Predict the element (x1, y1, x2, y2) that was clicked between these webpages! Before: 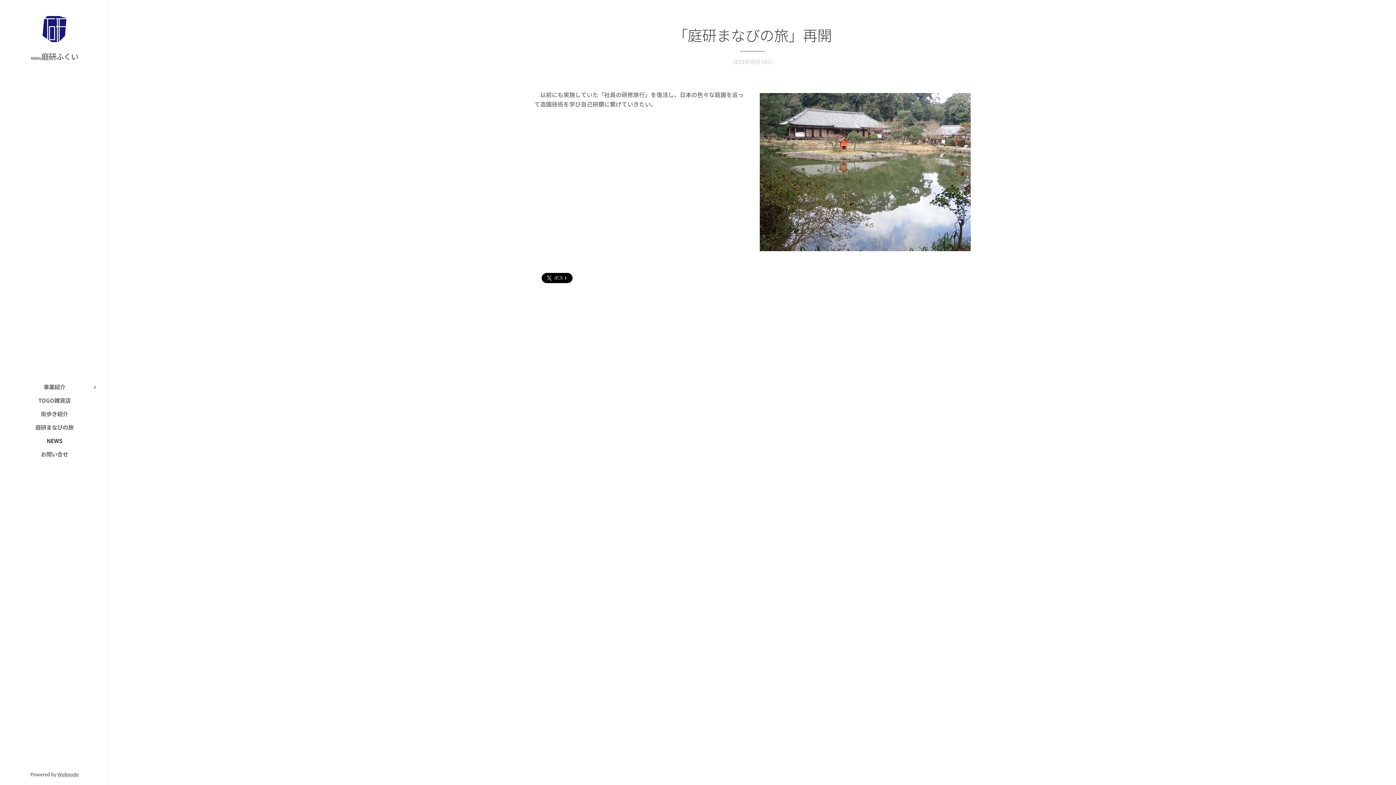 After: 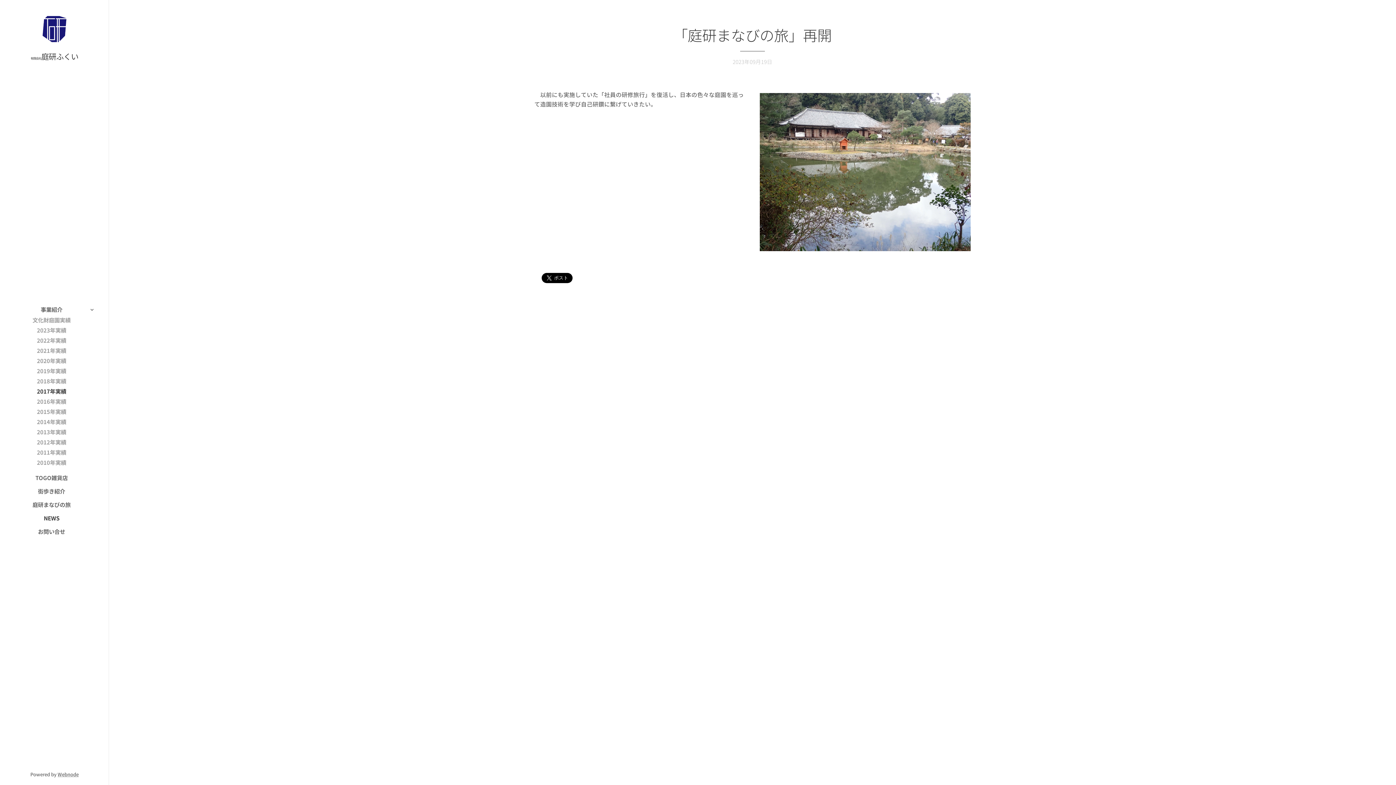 Action: bbox: (88, 383, 101, 391)